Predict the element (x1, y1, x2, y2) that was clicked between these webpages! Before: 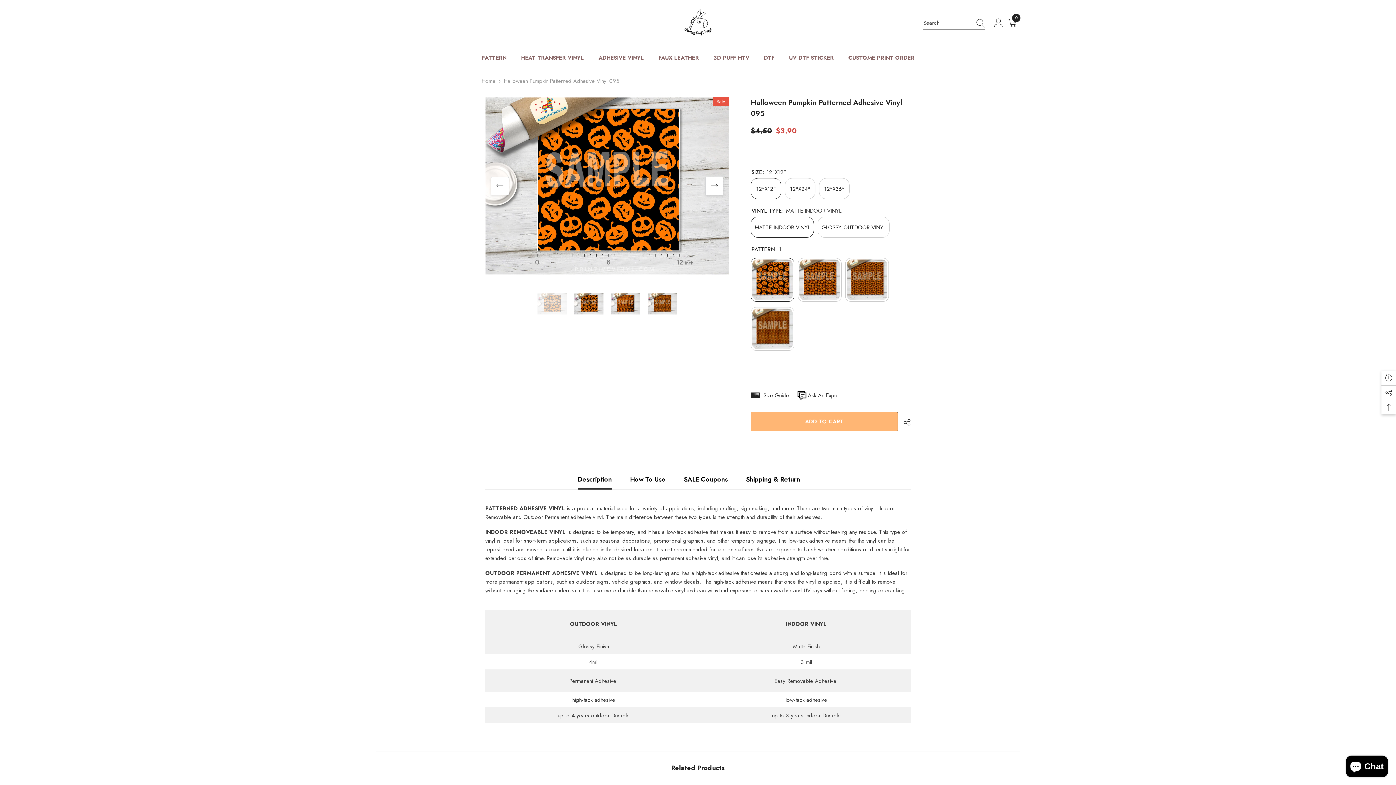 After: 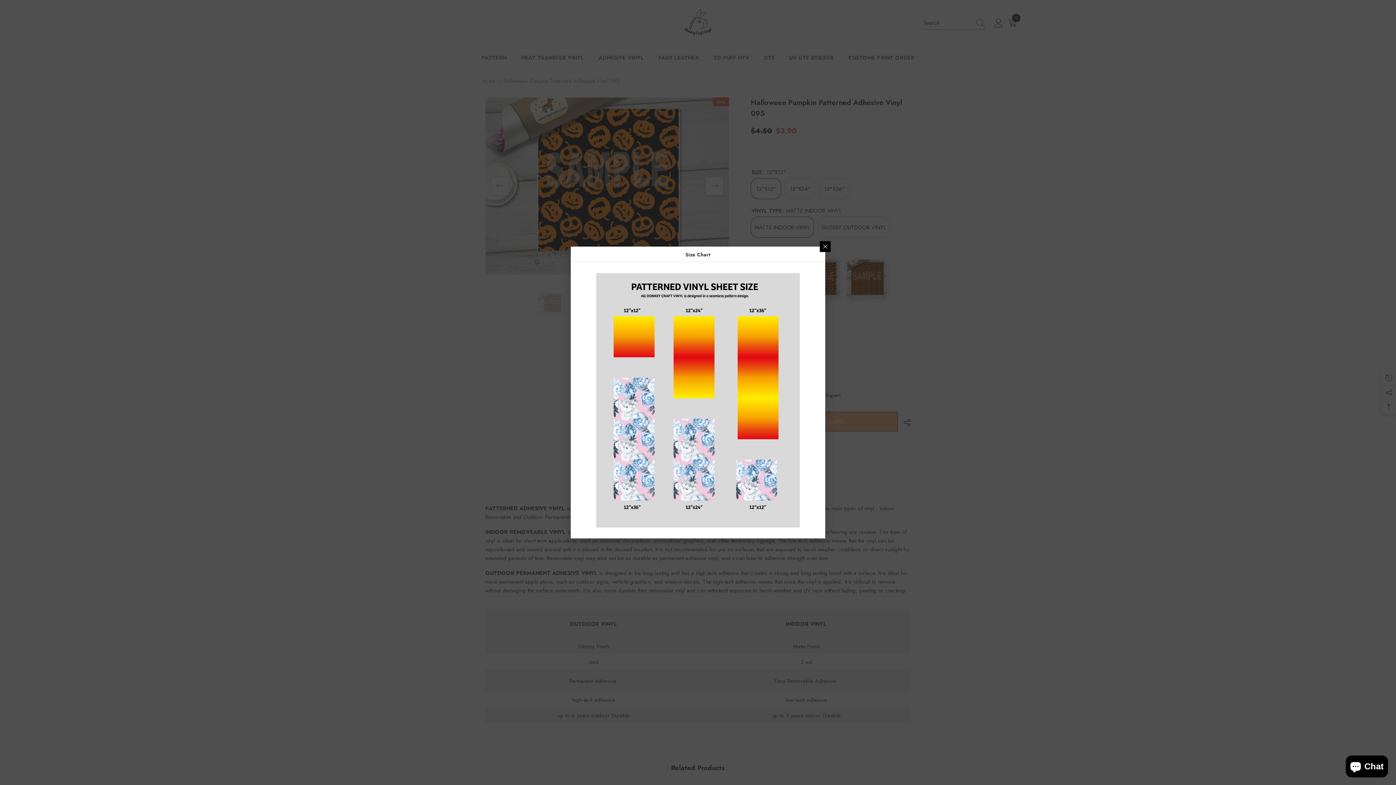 Action: label: Size Guide bbox: (750, 391, 789, 400)